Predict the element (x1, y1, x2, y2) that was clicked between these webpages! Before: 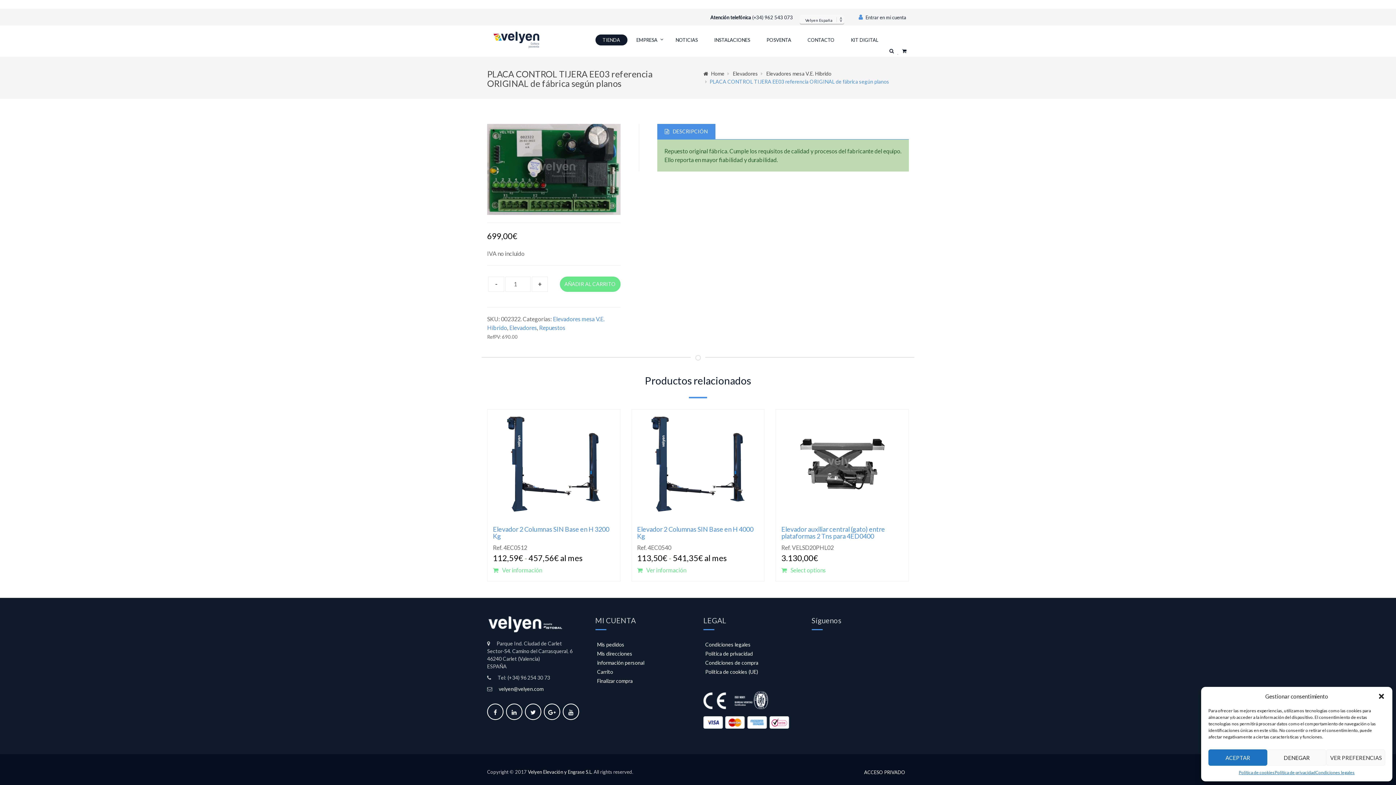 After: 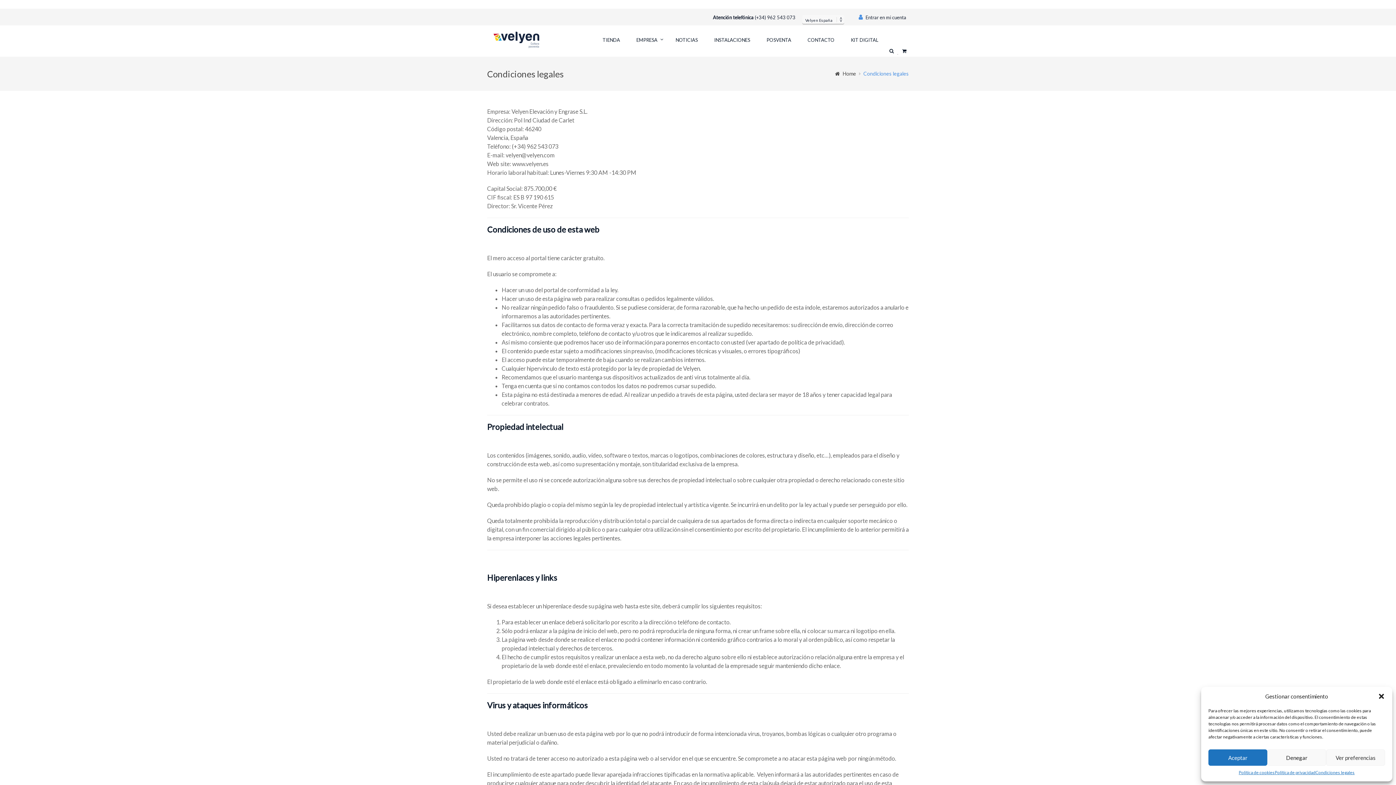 Action: bbox: (703, 640, 800, 649) label: Condiciones legales